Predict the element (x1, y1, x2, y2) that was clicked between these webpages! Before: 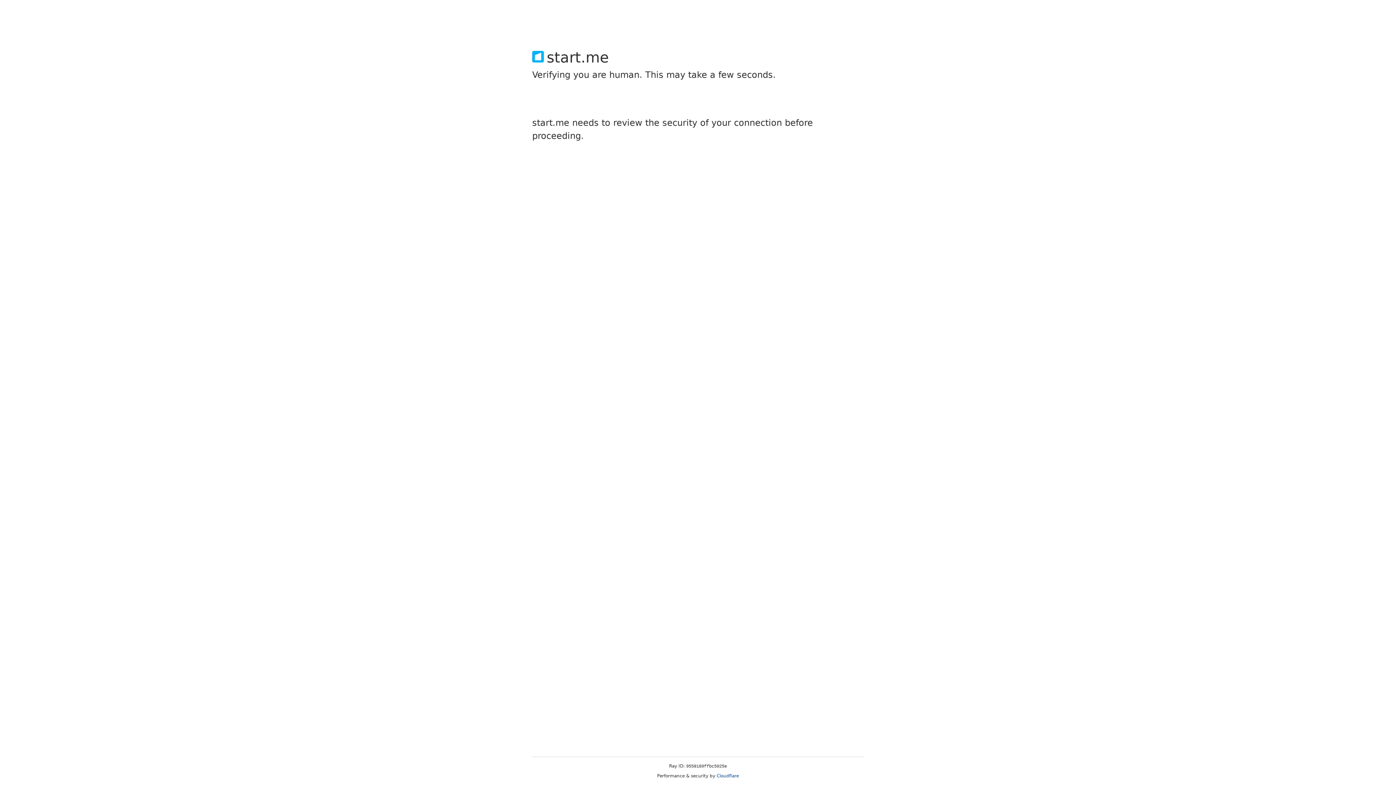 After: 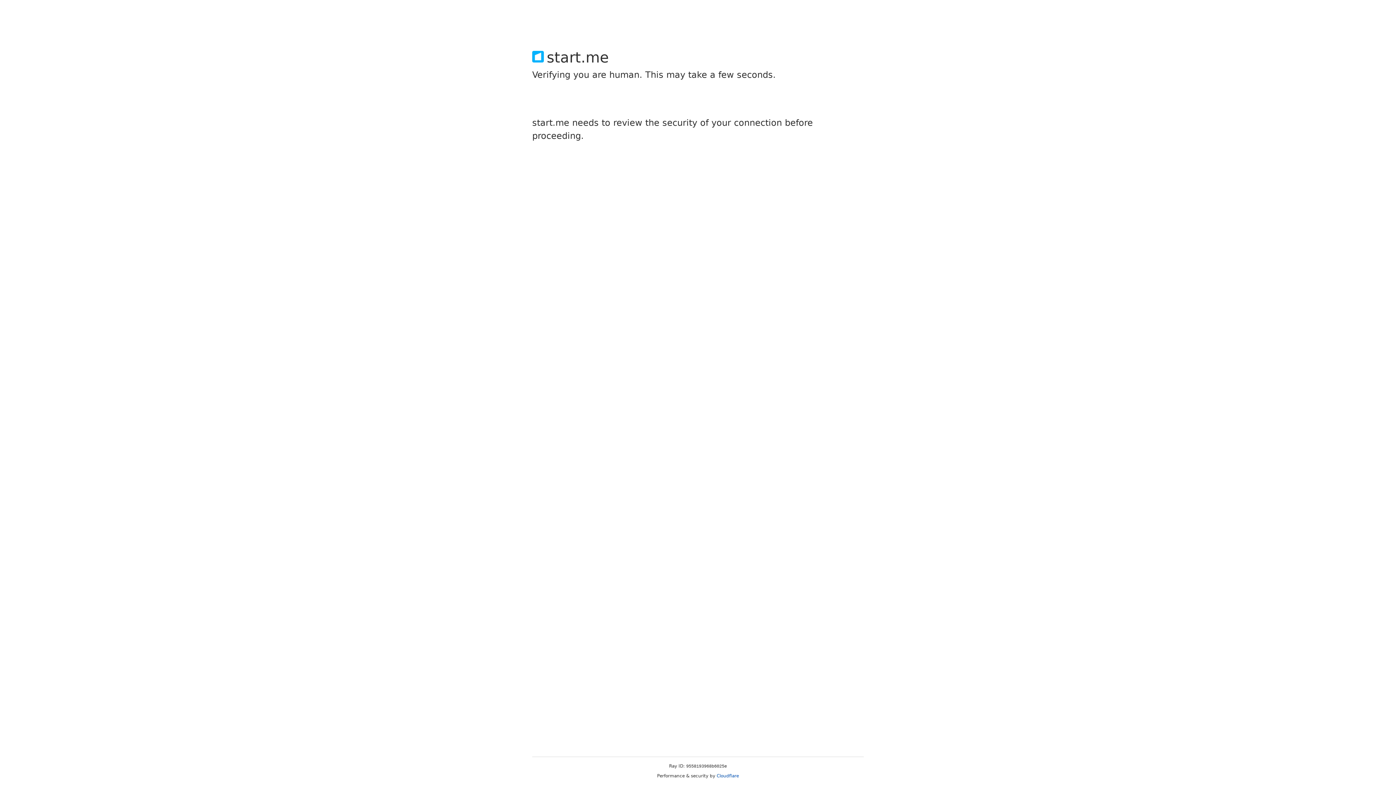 Action: label: Cloudflare bbox: (716, 773, 739, 778)